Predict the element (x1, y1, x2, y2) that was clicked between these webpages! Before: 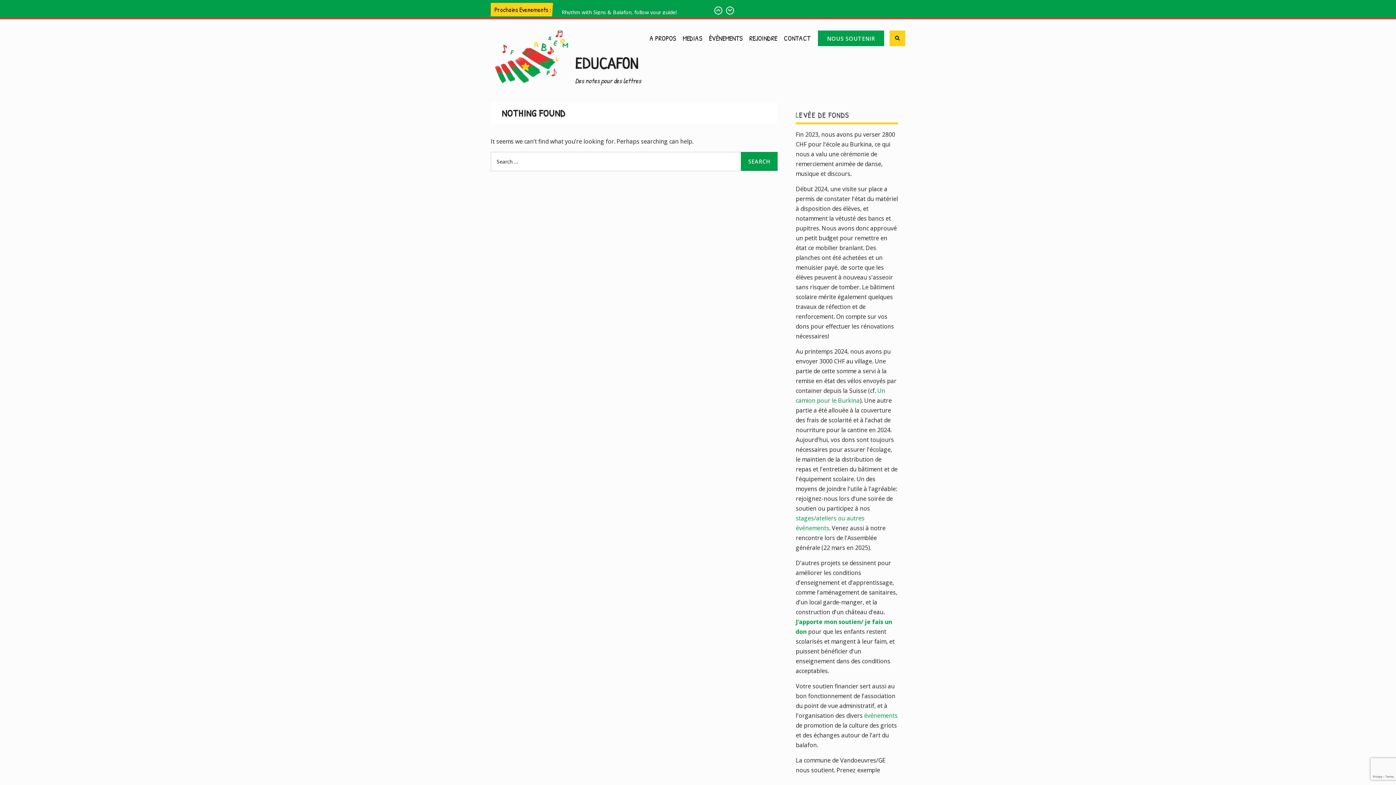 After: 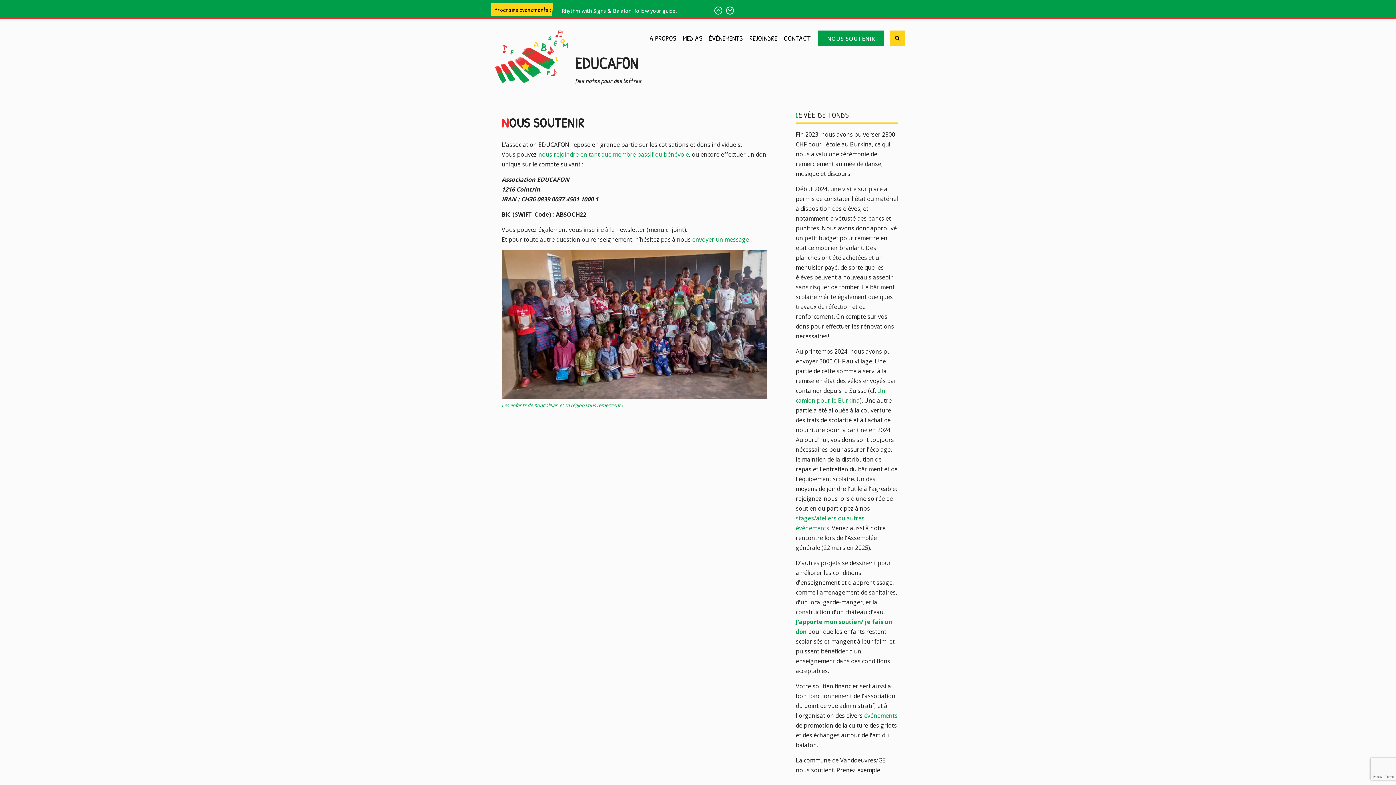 Action: label: NOUS SOUTENIR bbox: (818, 30, 884, 46)